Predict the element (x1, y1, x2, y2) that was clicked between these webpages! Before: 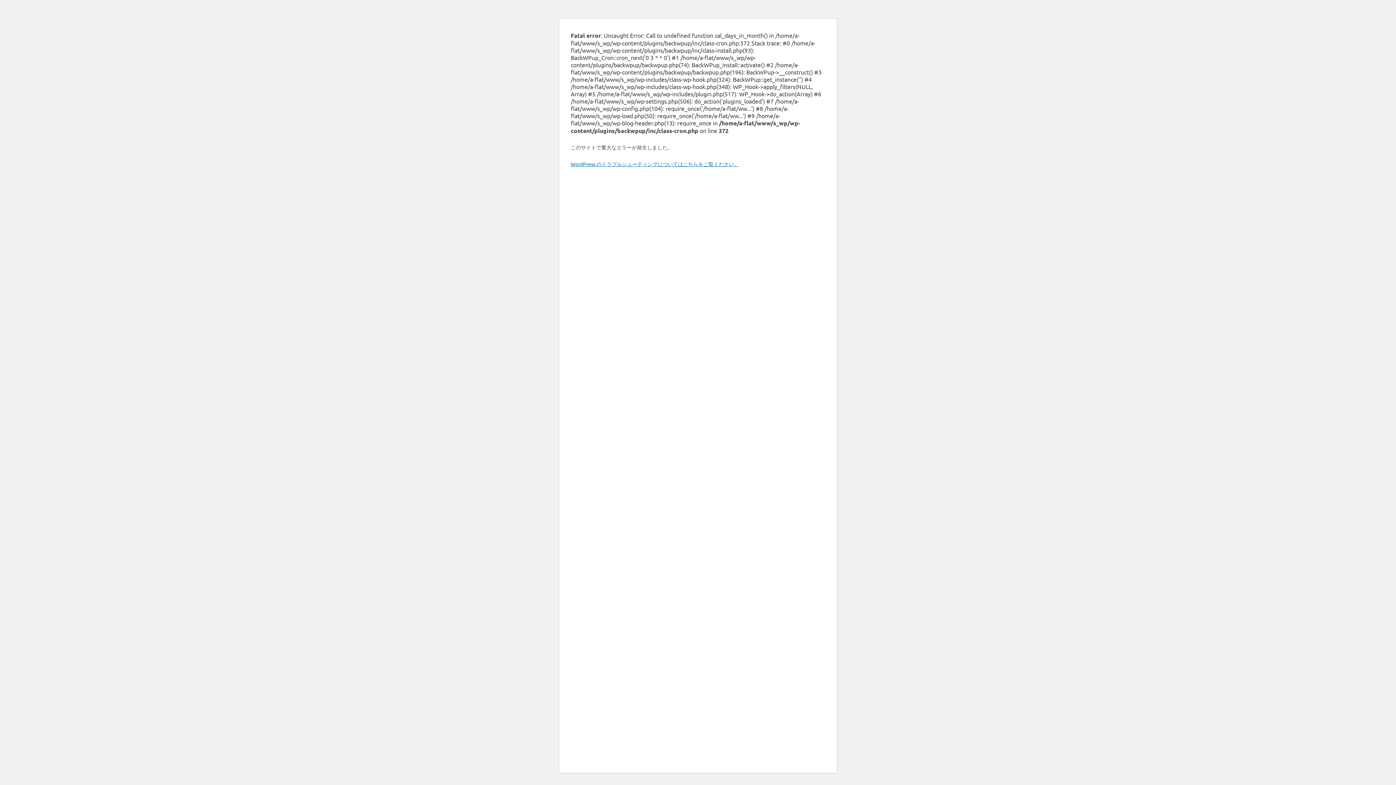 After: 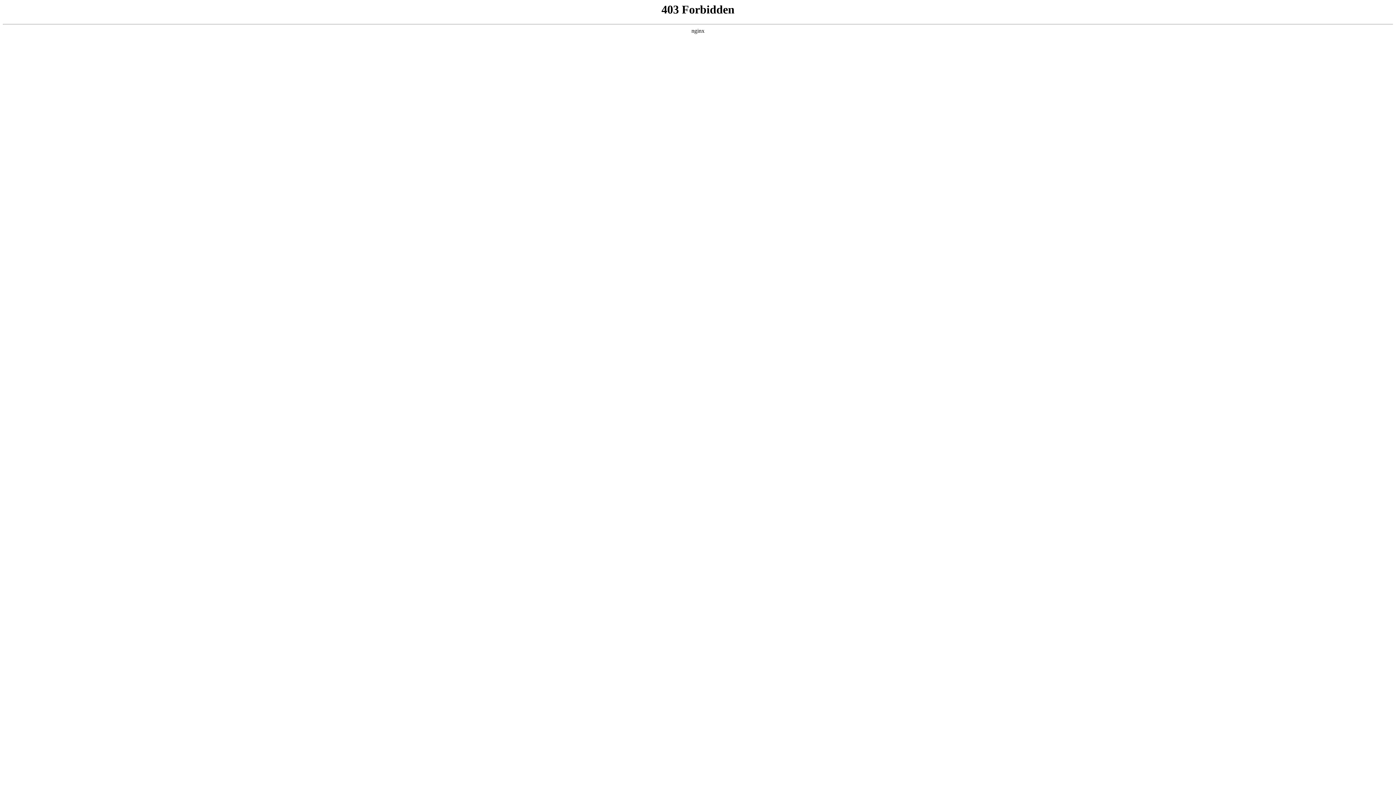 Action: bbox: (570, 160, 739, 167) label: WordPress のトラブルシューティングについてはこちらをご覧ください。